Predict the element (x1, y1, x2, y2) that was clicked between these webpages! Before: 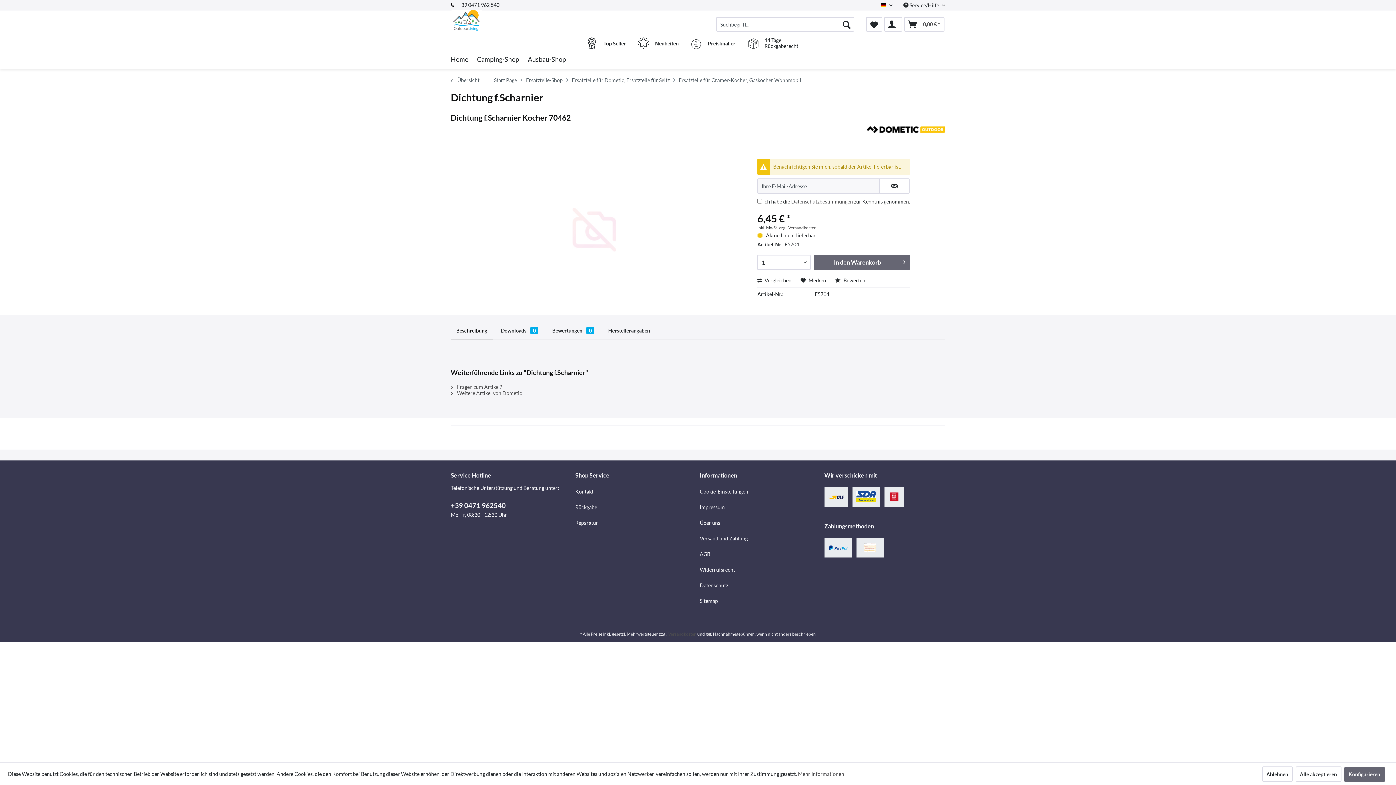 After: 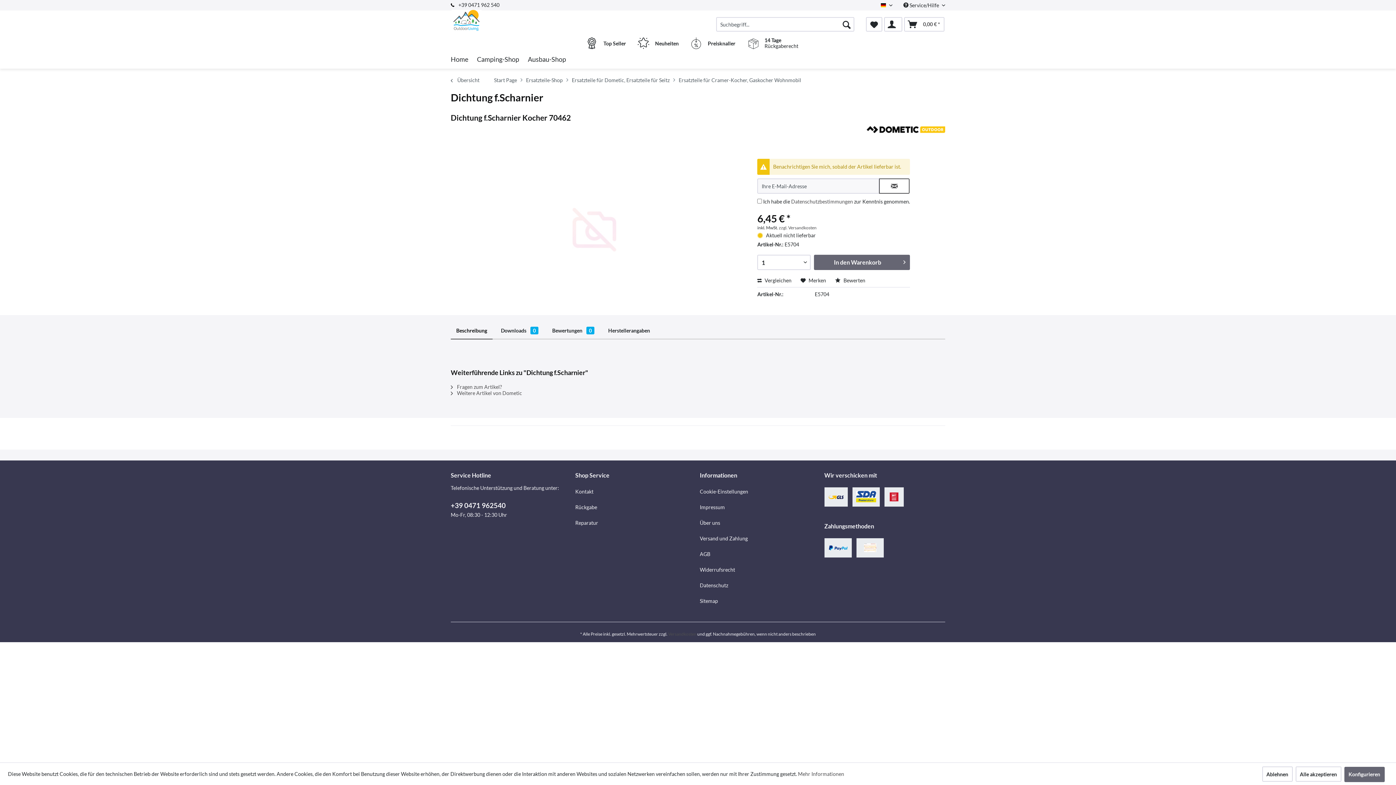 Action: bbox: (879, 178, 909, 193)